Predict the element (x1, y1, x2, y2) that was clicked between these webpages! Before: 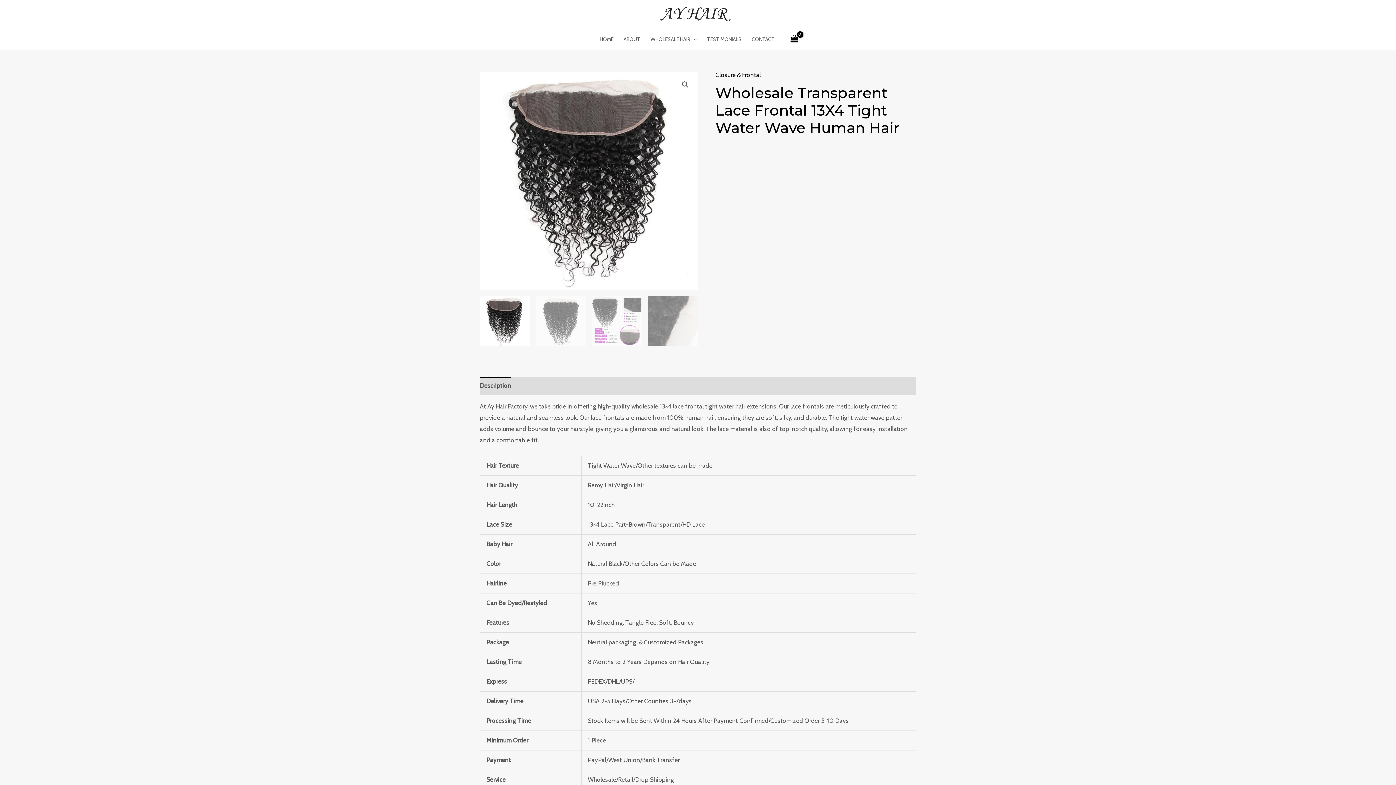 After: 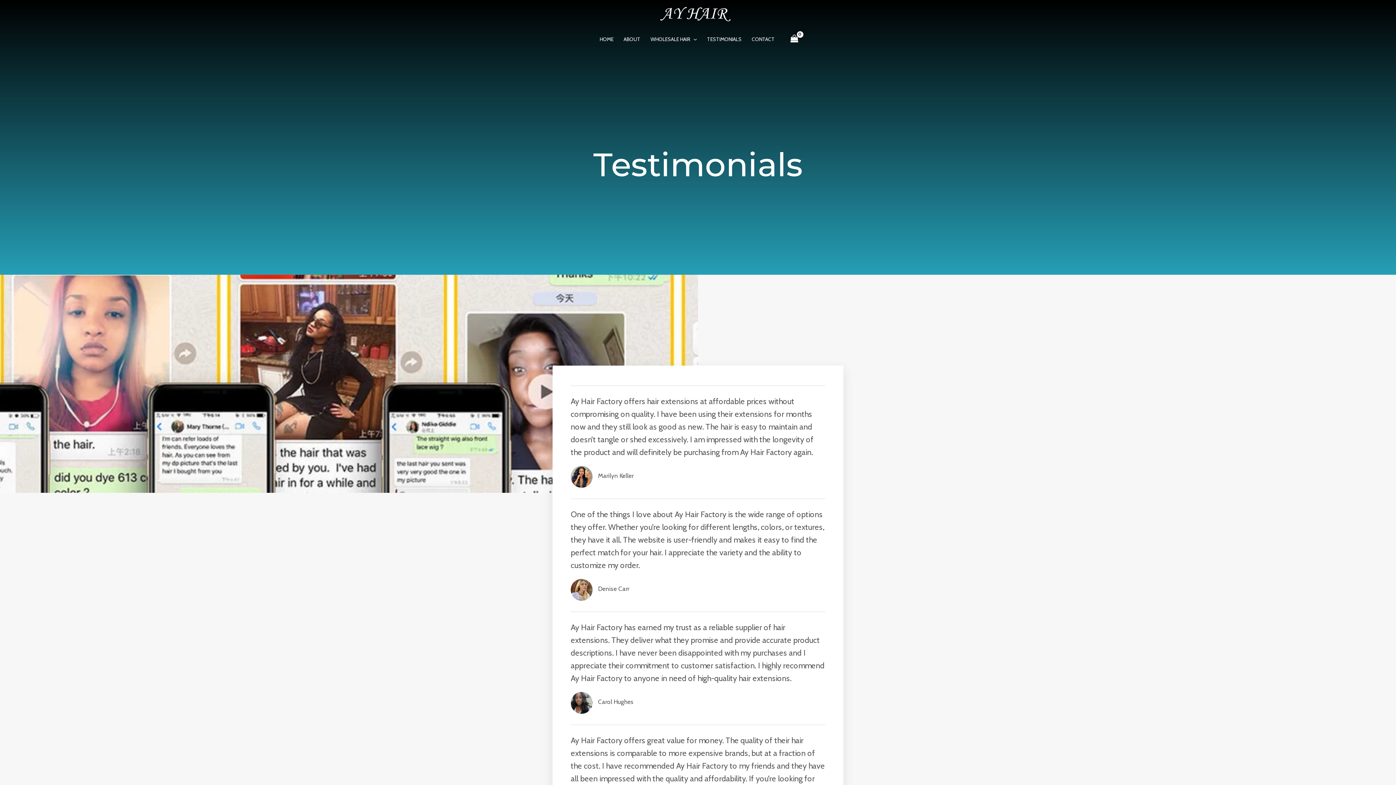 Action: bbox: (702, 28, 746, 50) label: TESTIMONIALS